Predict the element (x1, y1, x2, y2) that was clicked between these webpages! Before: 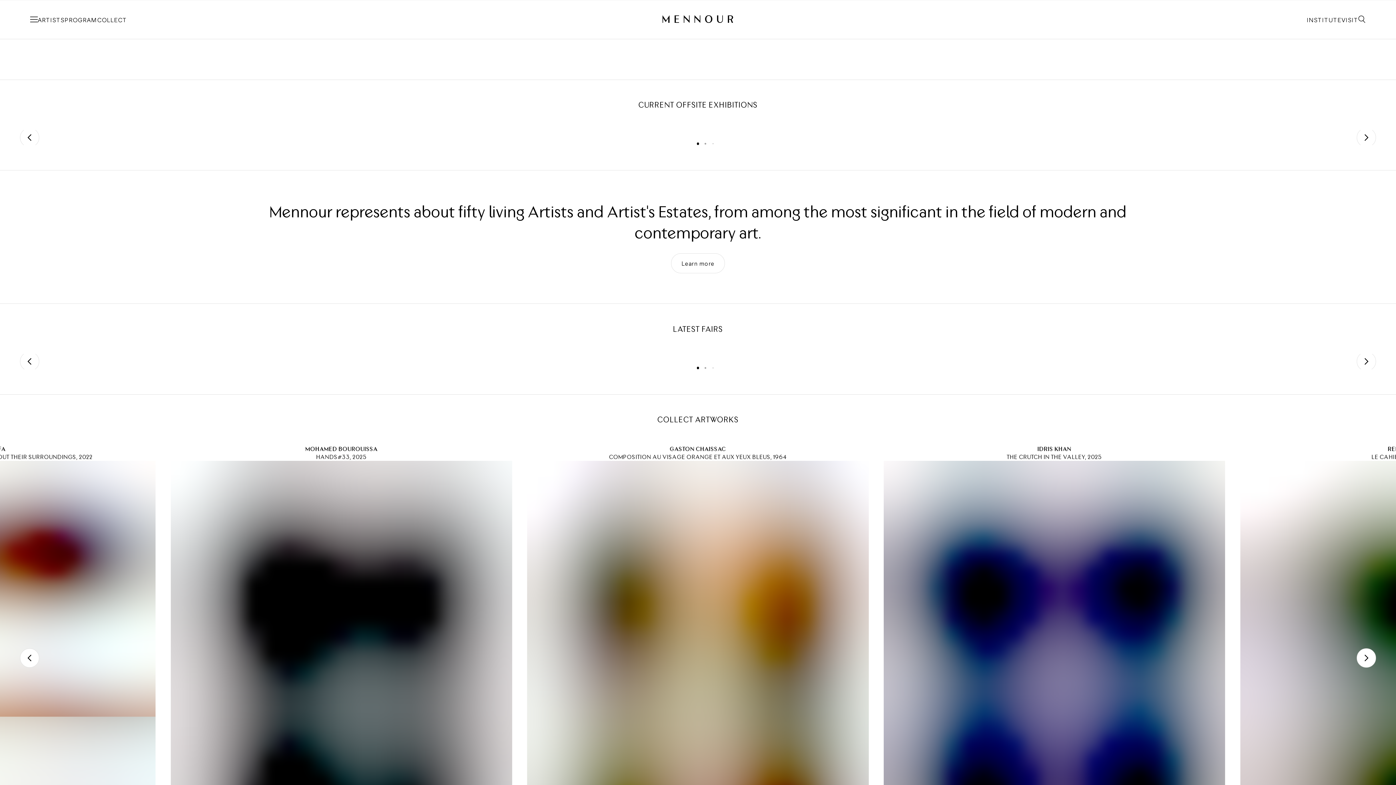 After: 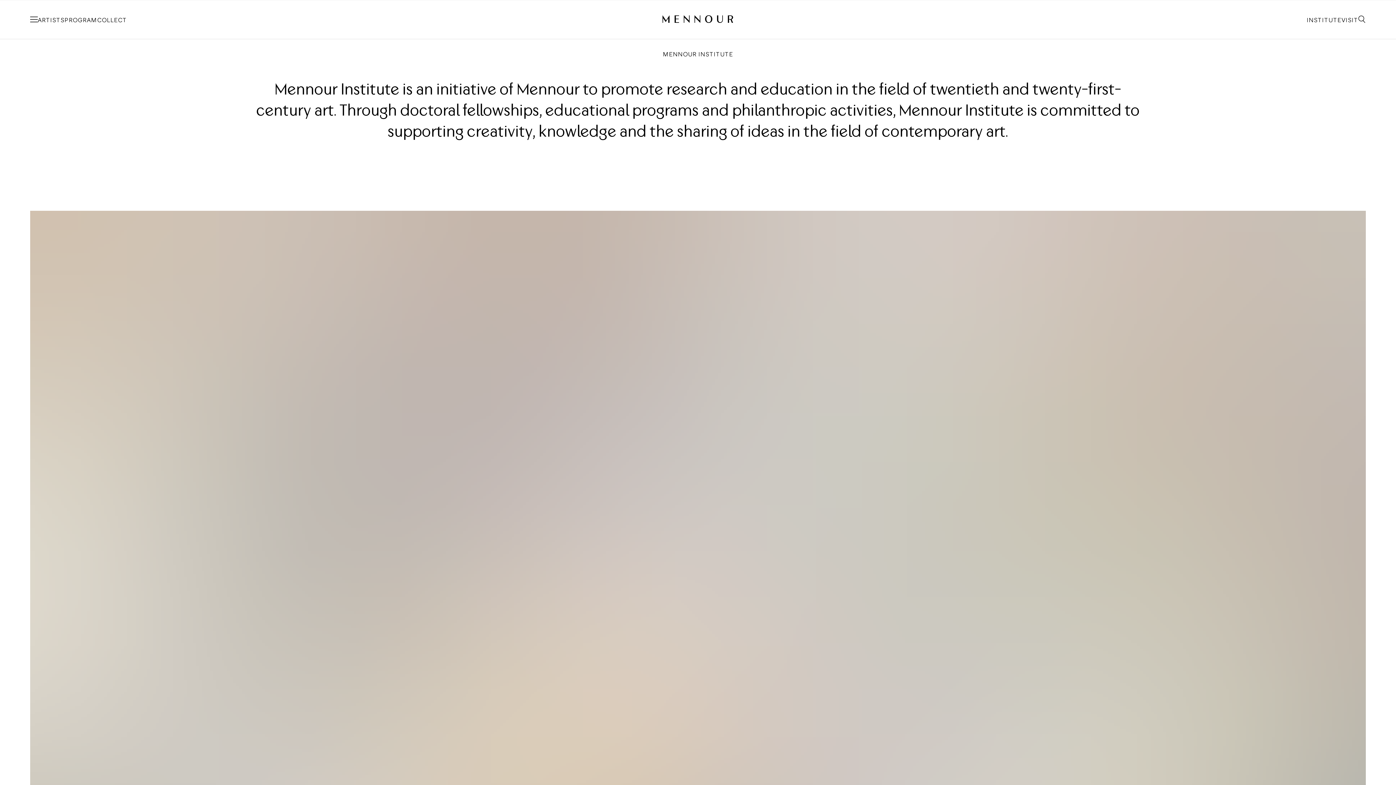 Action: label: INSTITUTE bbox: (1307, 15, 1341, 23)